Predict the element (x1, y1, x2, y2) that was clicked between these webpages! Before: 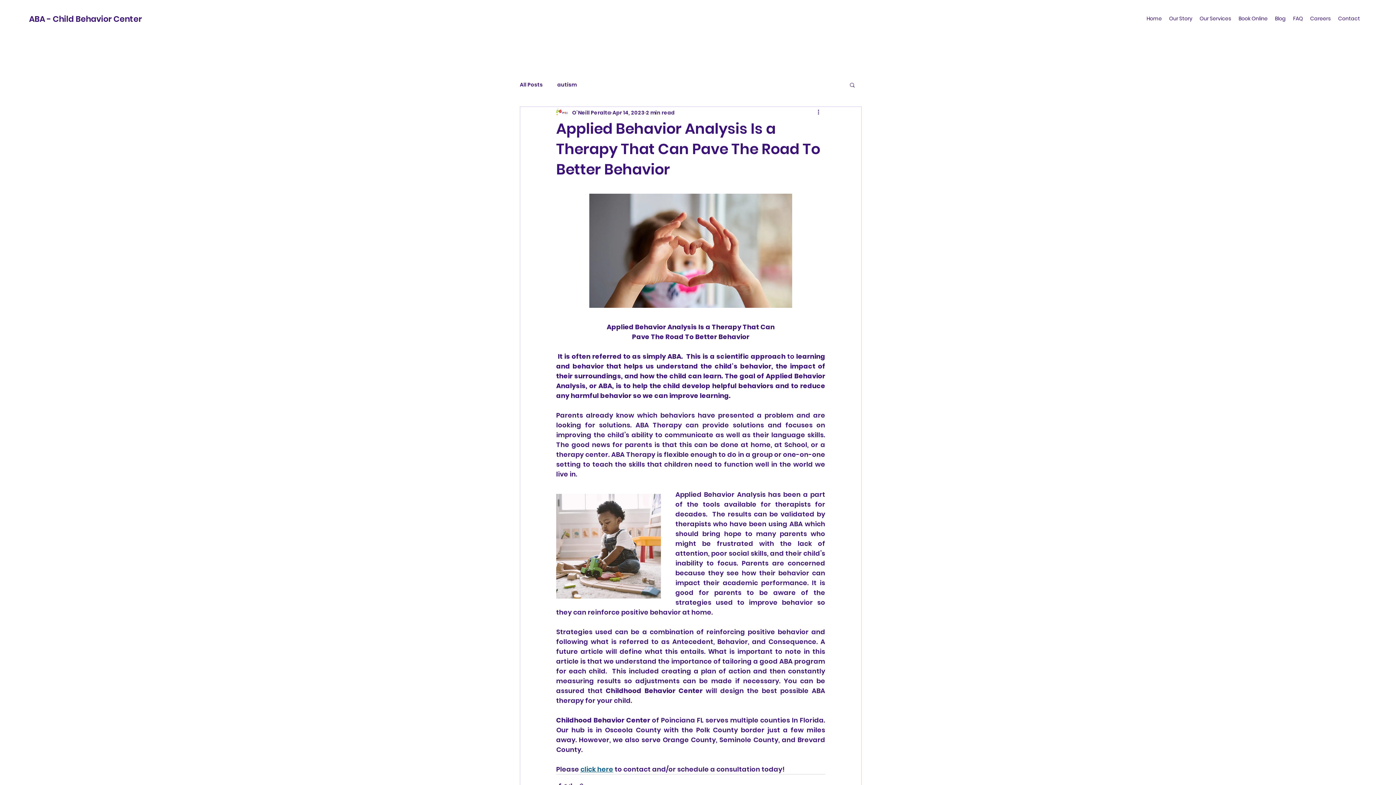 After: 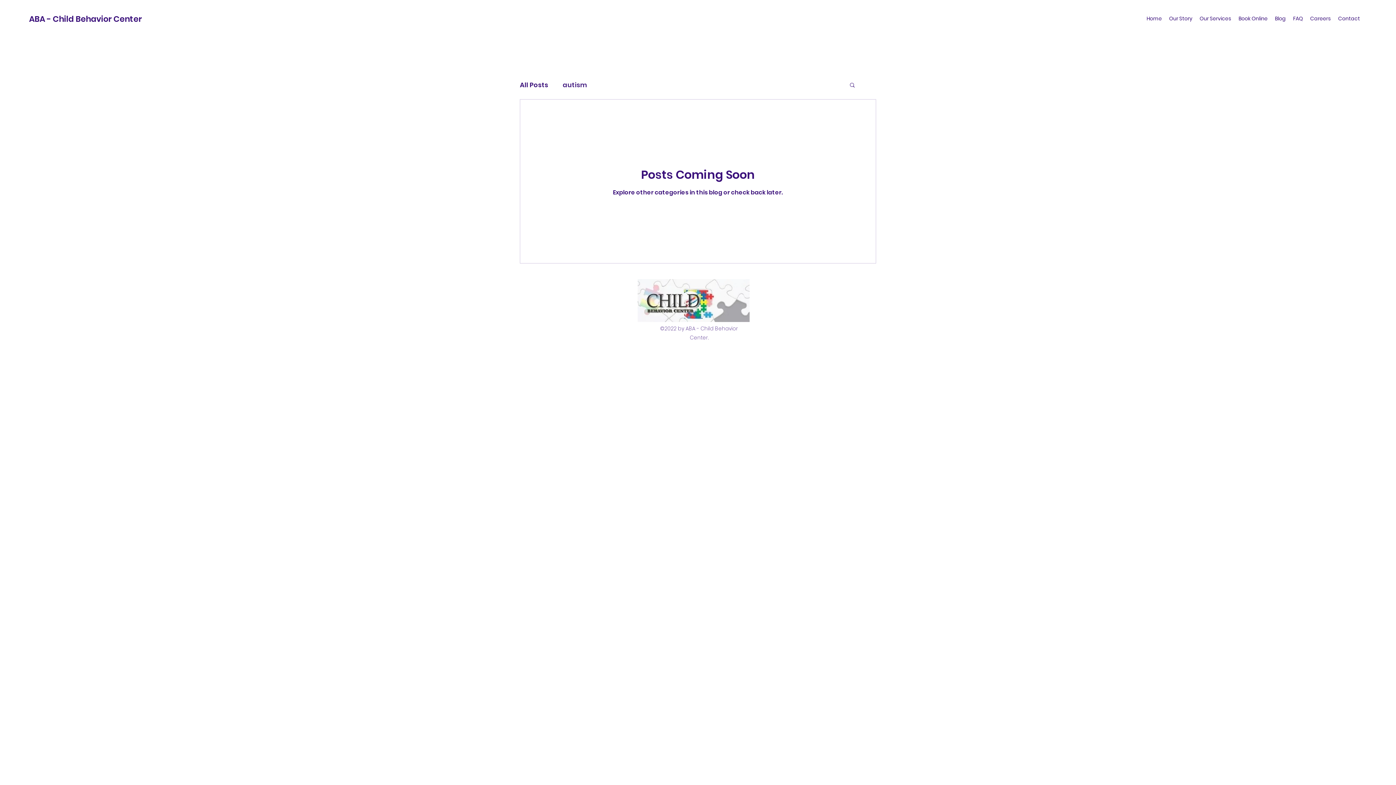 Action: bbox: (557, 81, 576, 88) label: autism